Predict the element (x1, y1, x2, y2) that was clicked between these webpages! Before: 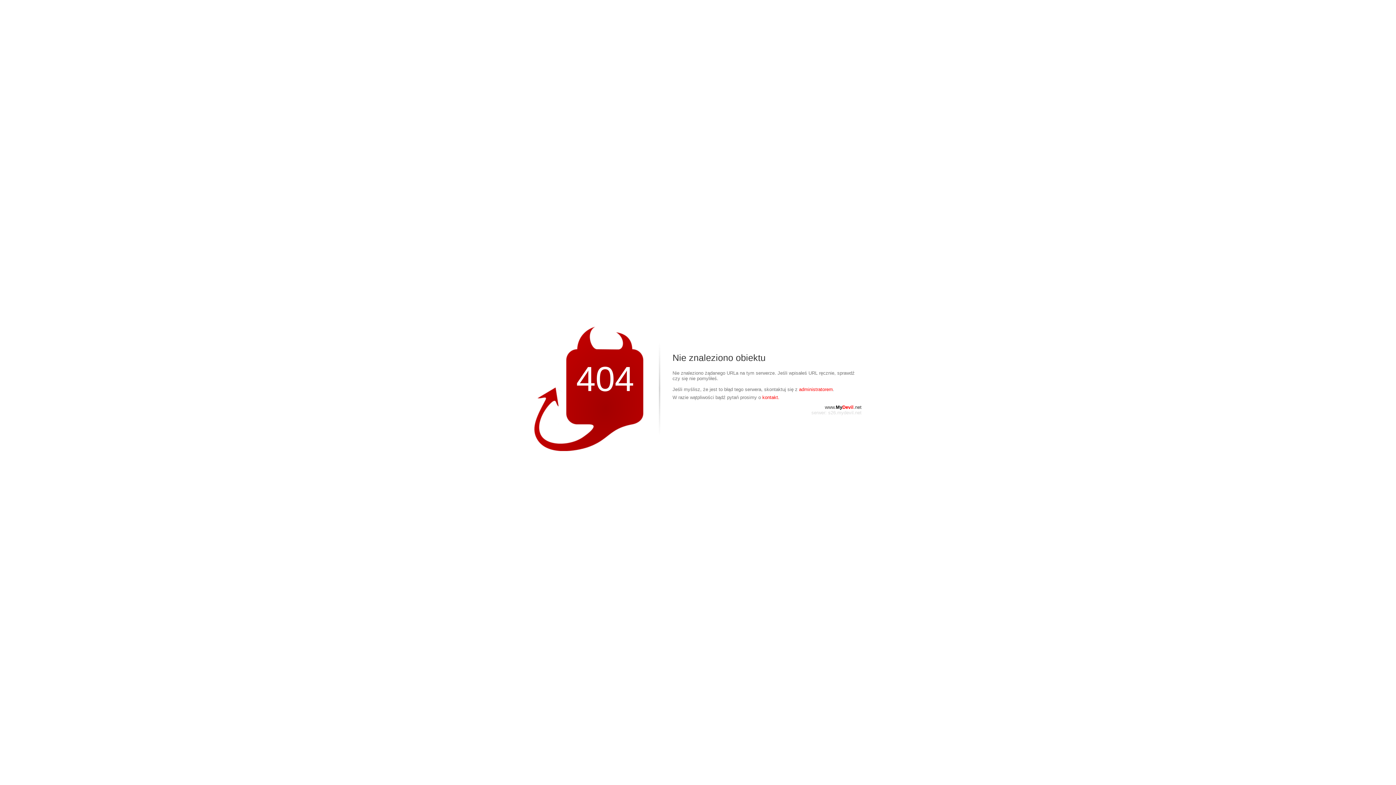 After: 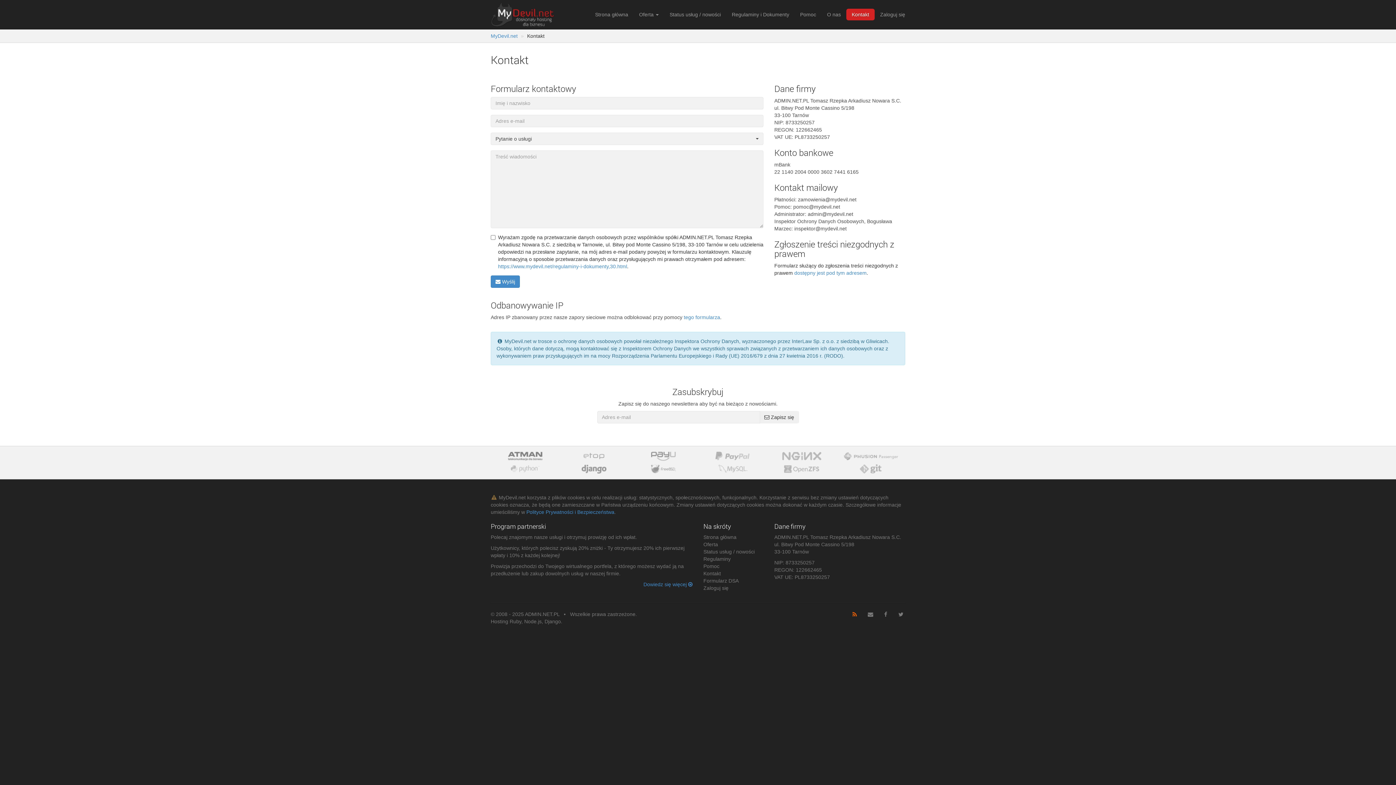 Action: bbox: (799, 386, 833, 392) label: administratorem